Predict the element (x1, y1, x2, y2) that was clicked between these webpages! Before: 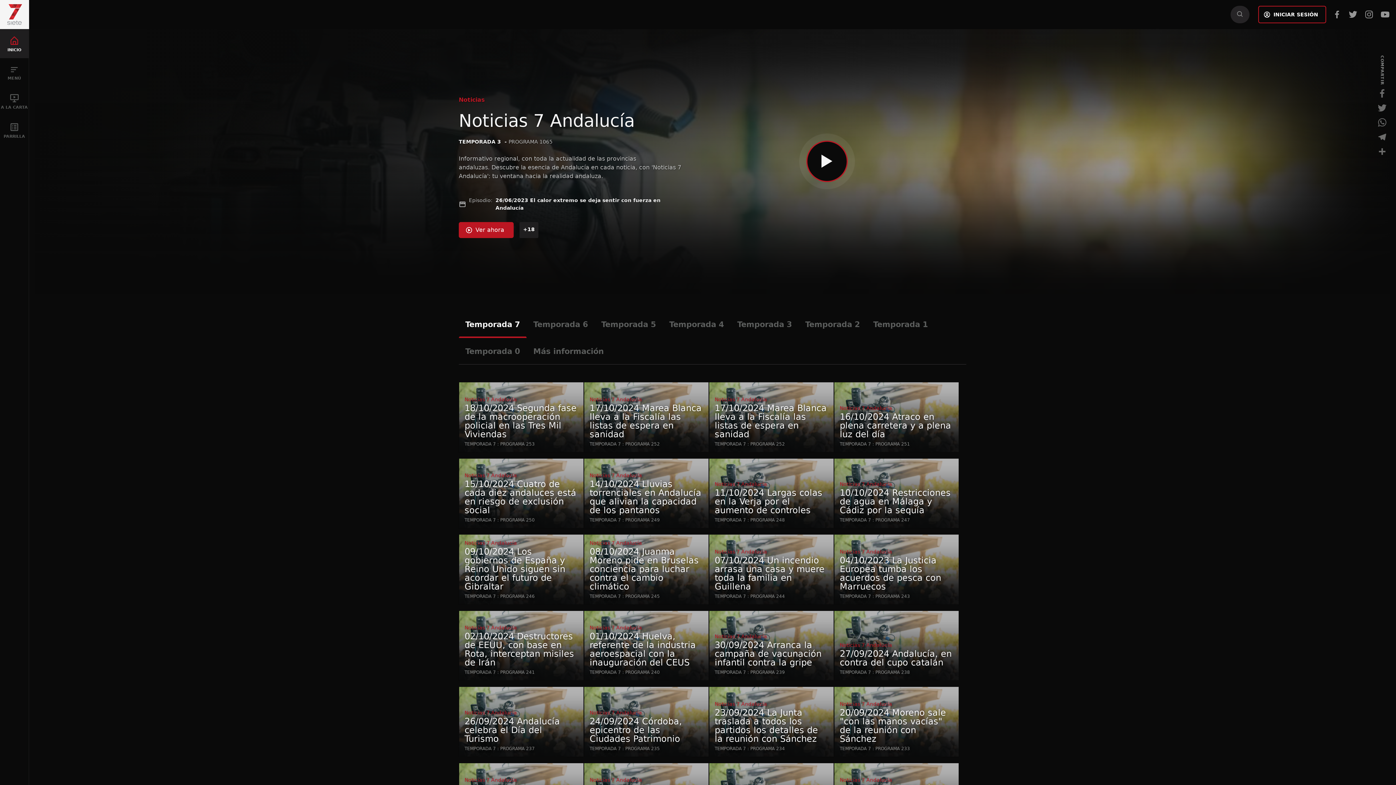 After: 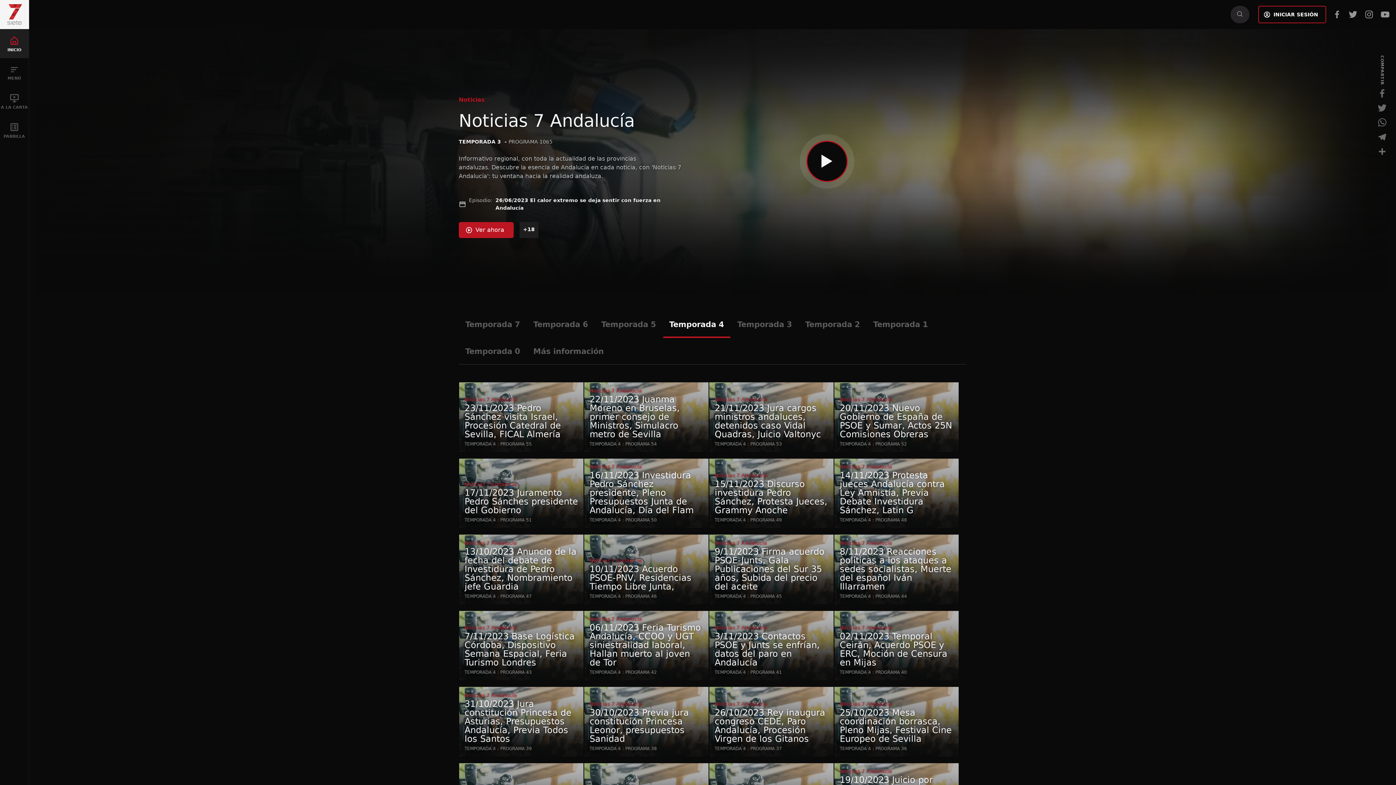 Action: bbox: (662, 317, 730, 337) label: Temporada 4